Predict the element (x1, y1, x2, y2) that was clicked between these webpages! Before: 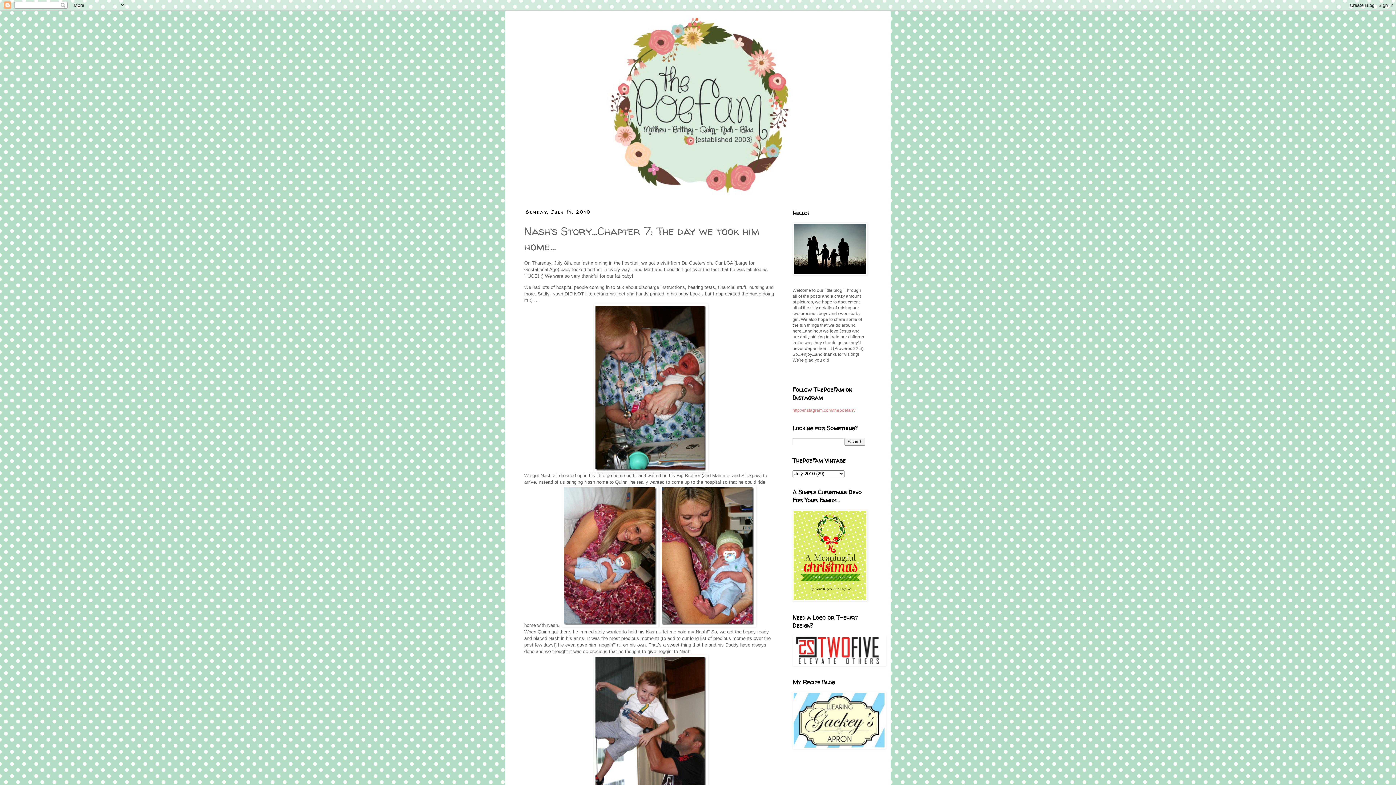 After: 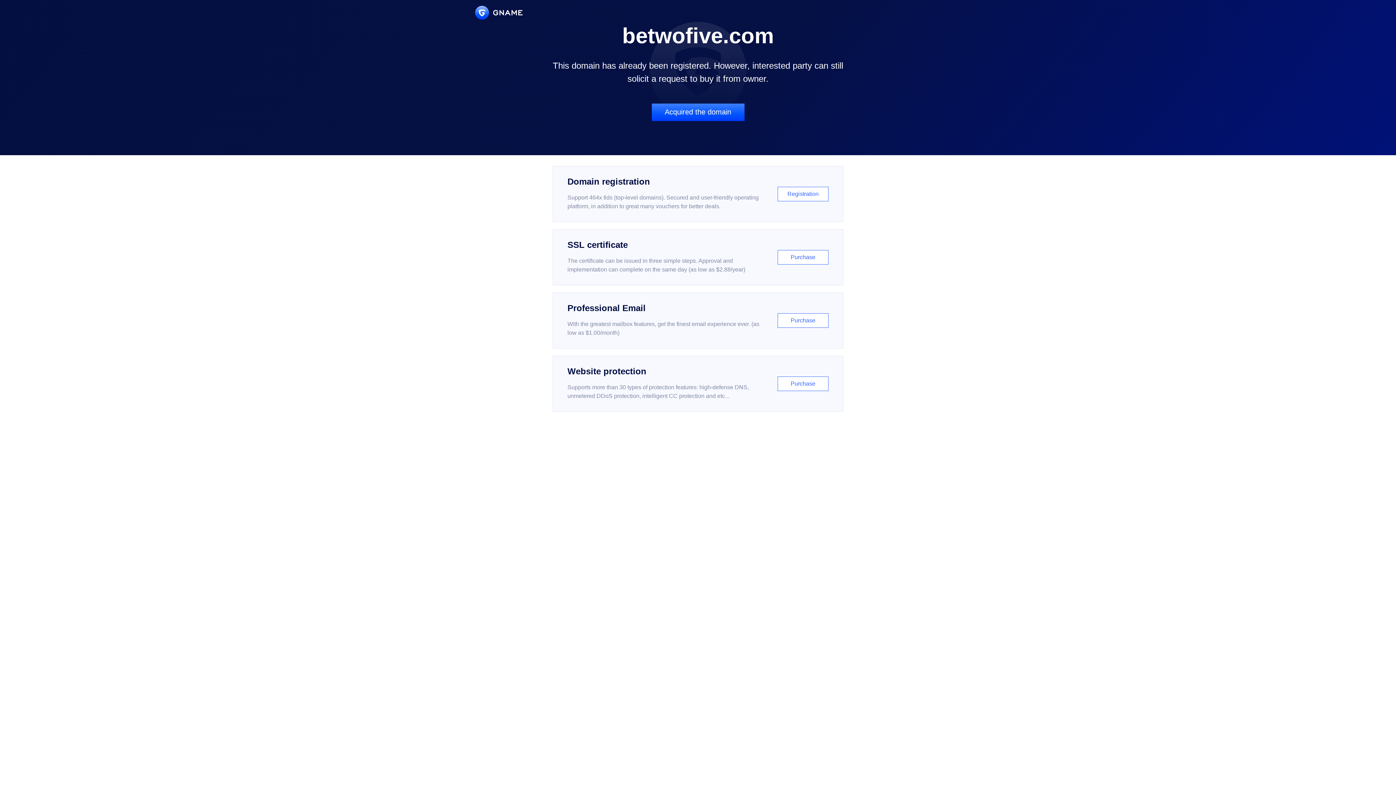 Action: bbox: (792, 662, 885, 667)